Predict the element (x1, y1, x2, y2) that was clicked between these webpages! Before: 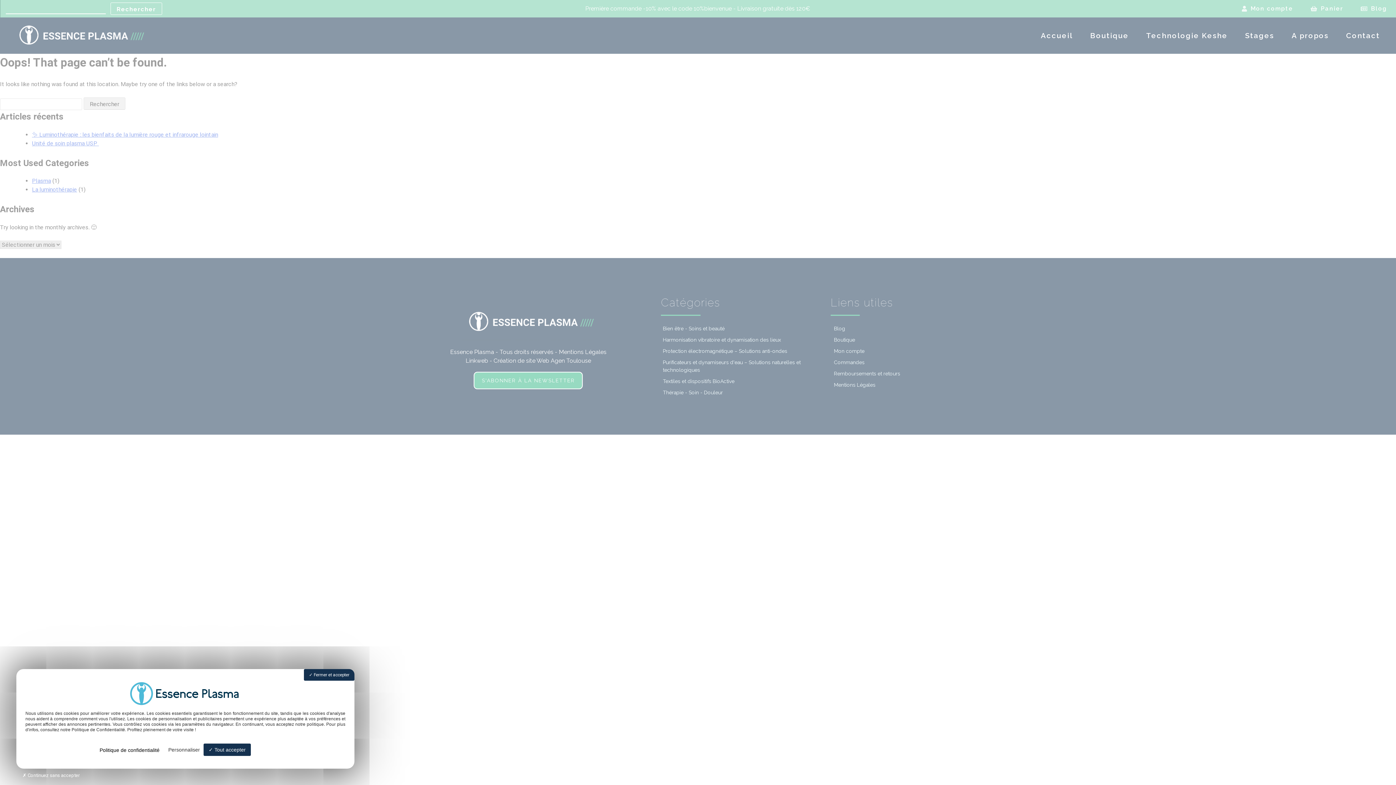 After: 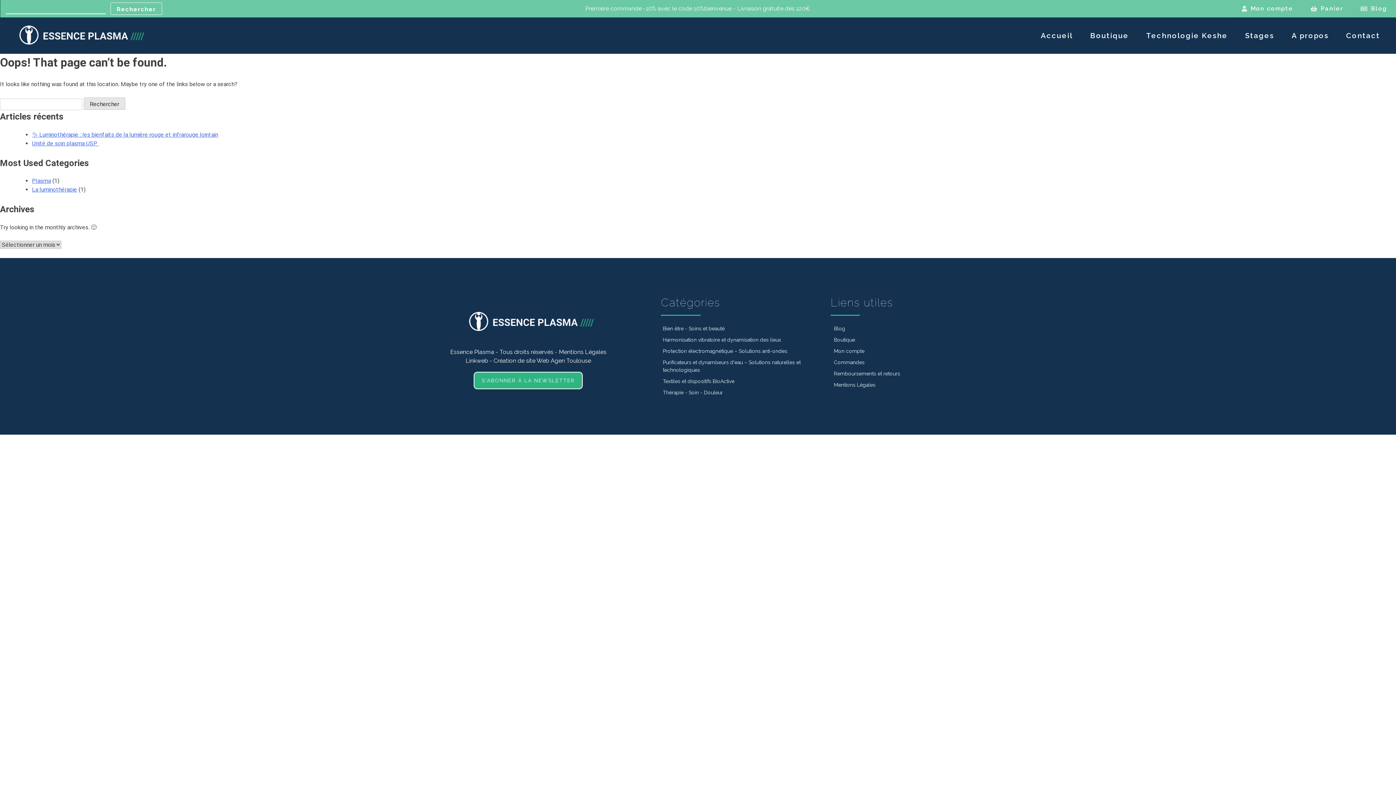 Action: bbox: (304, 669, 354, 681) label:  Fermer et accepter